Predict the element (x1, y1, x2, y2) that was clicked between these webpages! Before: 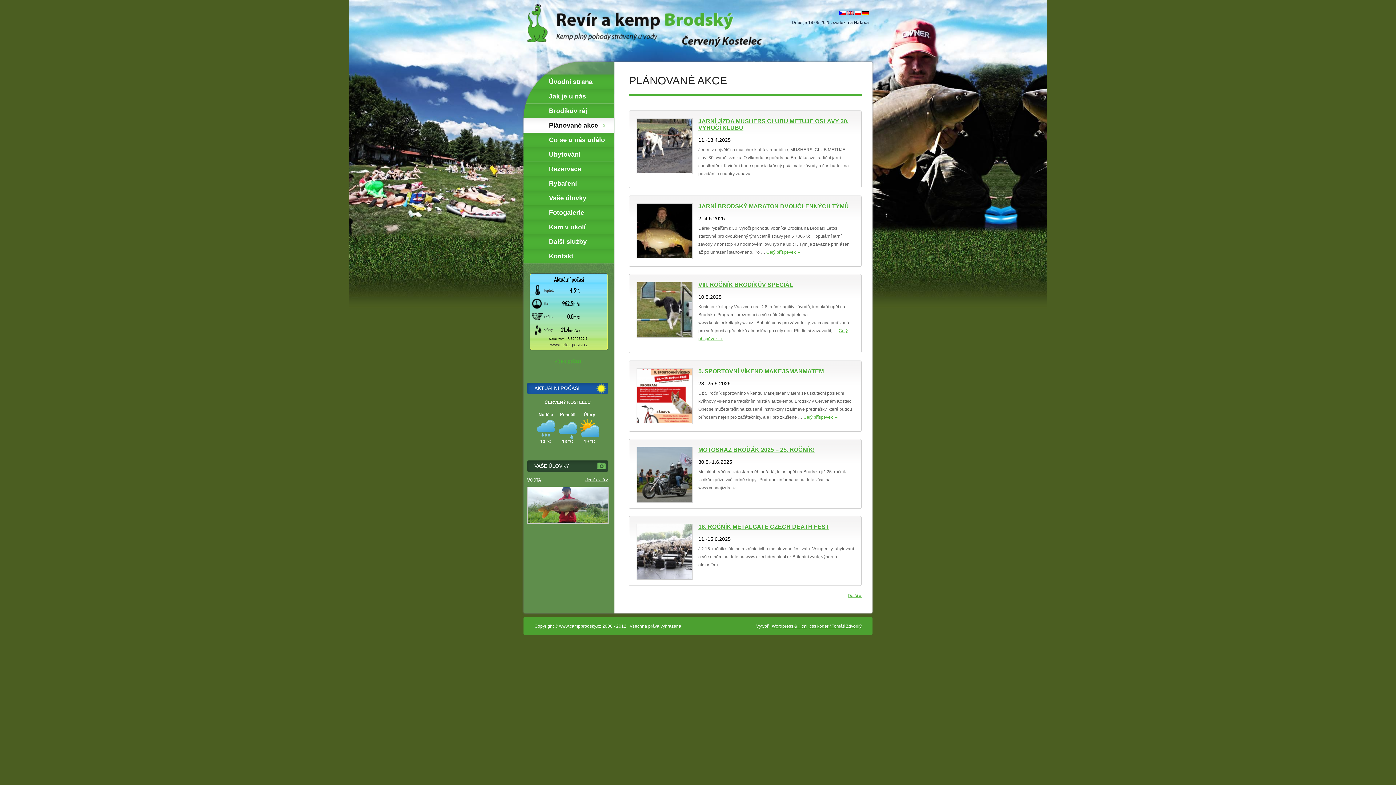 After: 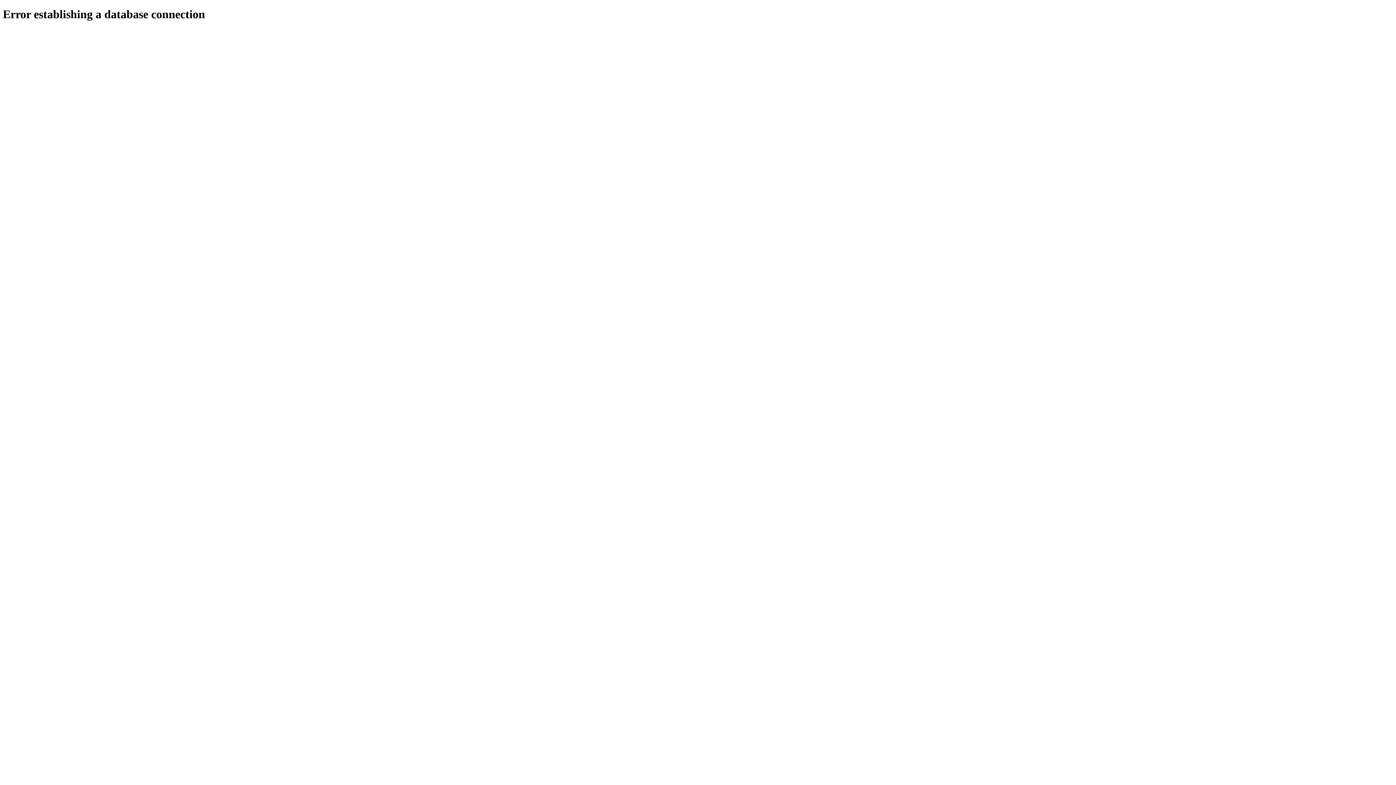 Action: label: Kontakt bbox: (523, 249, 614, 263)